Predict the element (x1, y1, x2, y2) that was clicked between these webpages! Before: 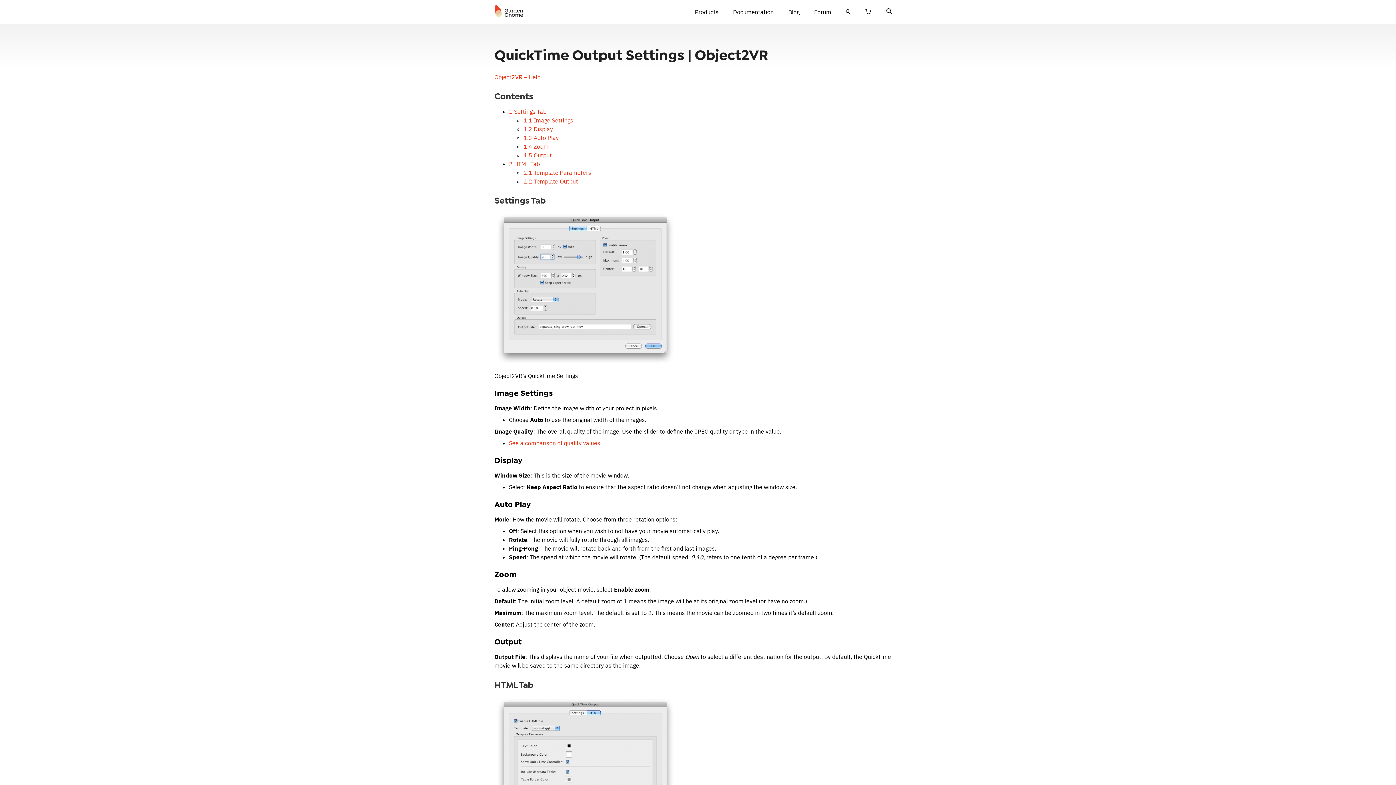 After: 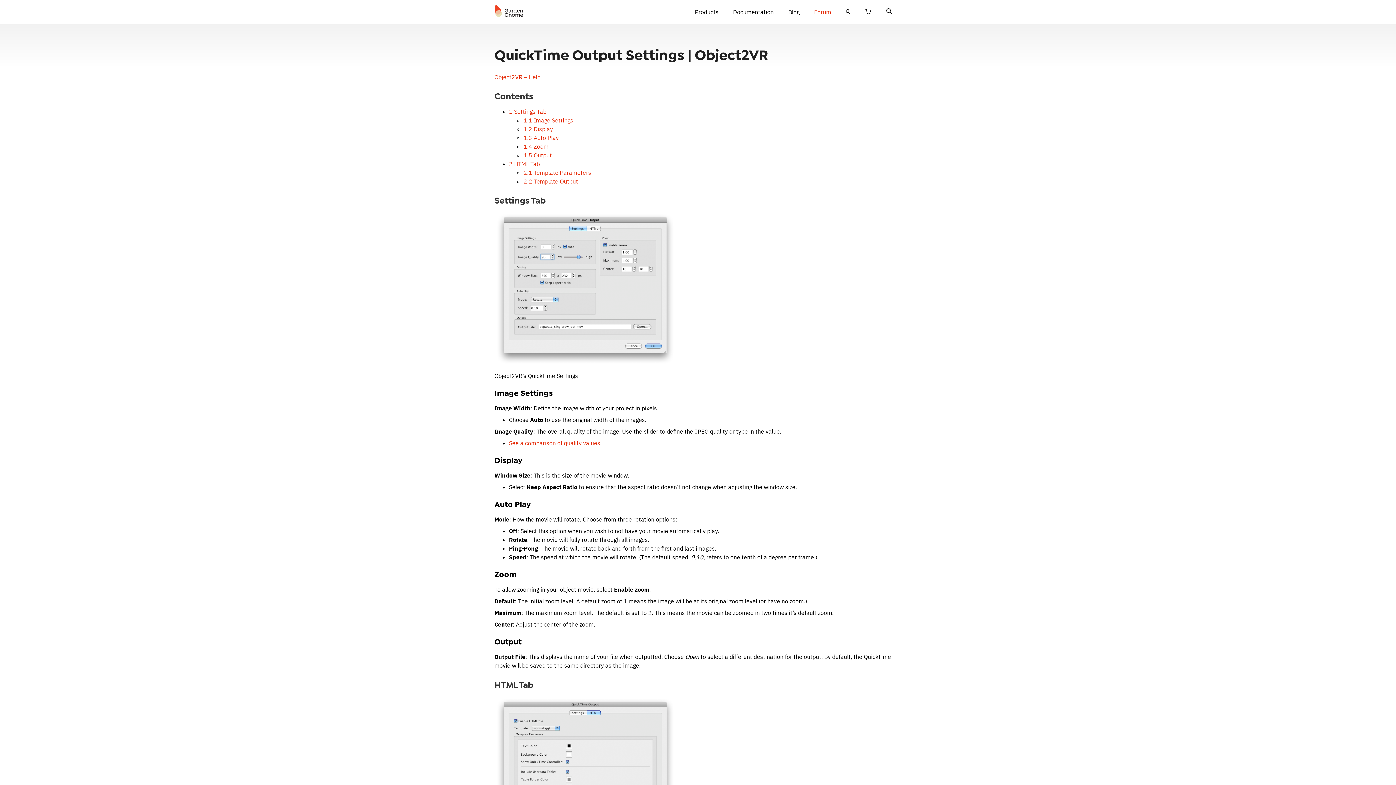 Action: label: Forum bbox: (807, 3, 838, 20)